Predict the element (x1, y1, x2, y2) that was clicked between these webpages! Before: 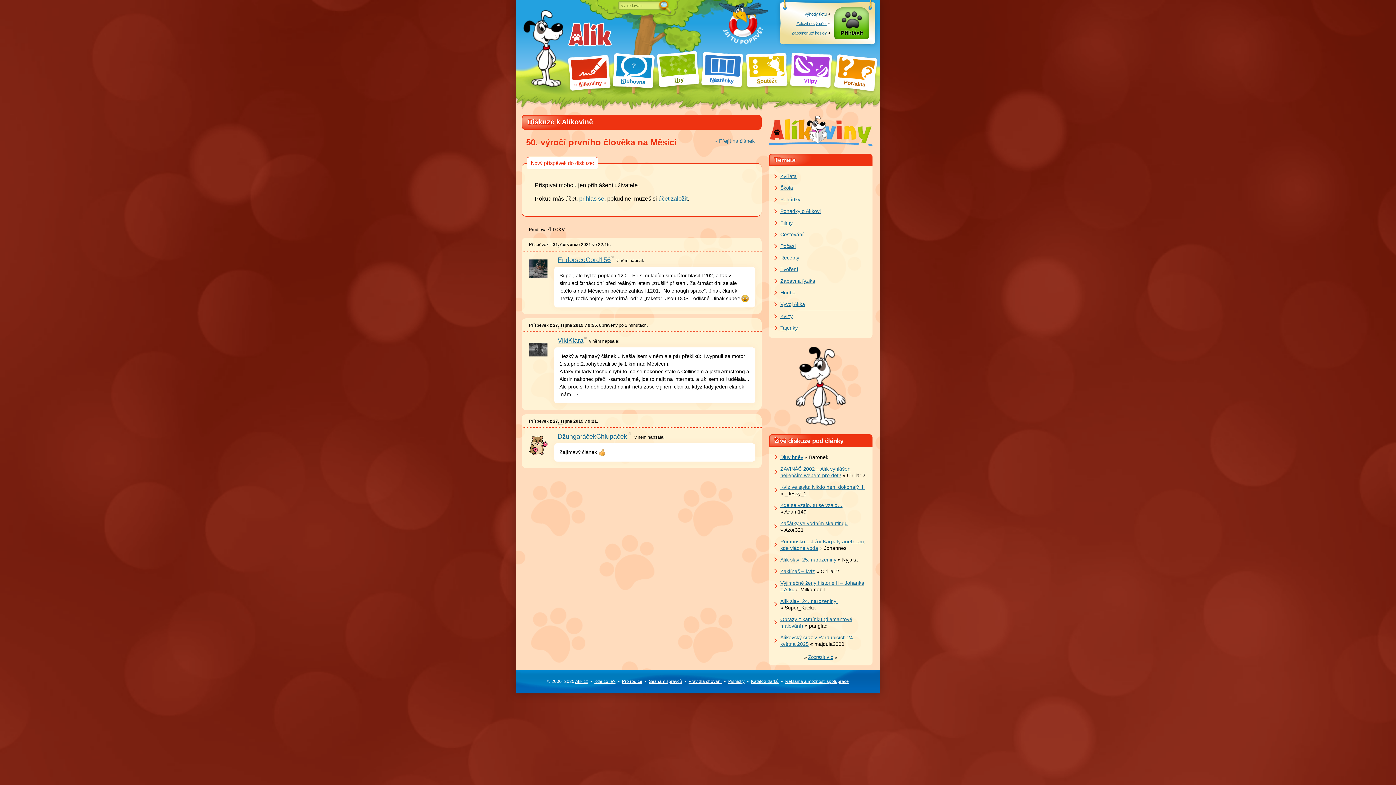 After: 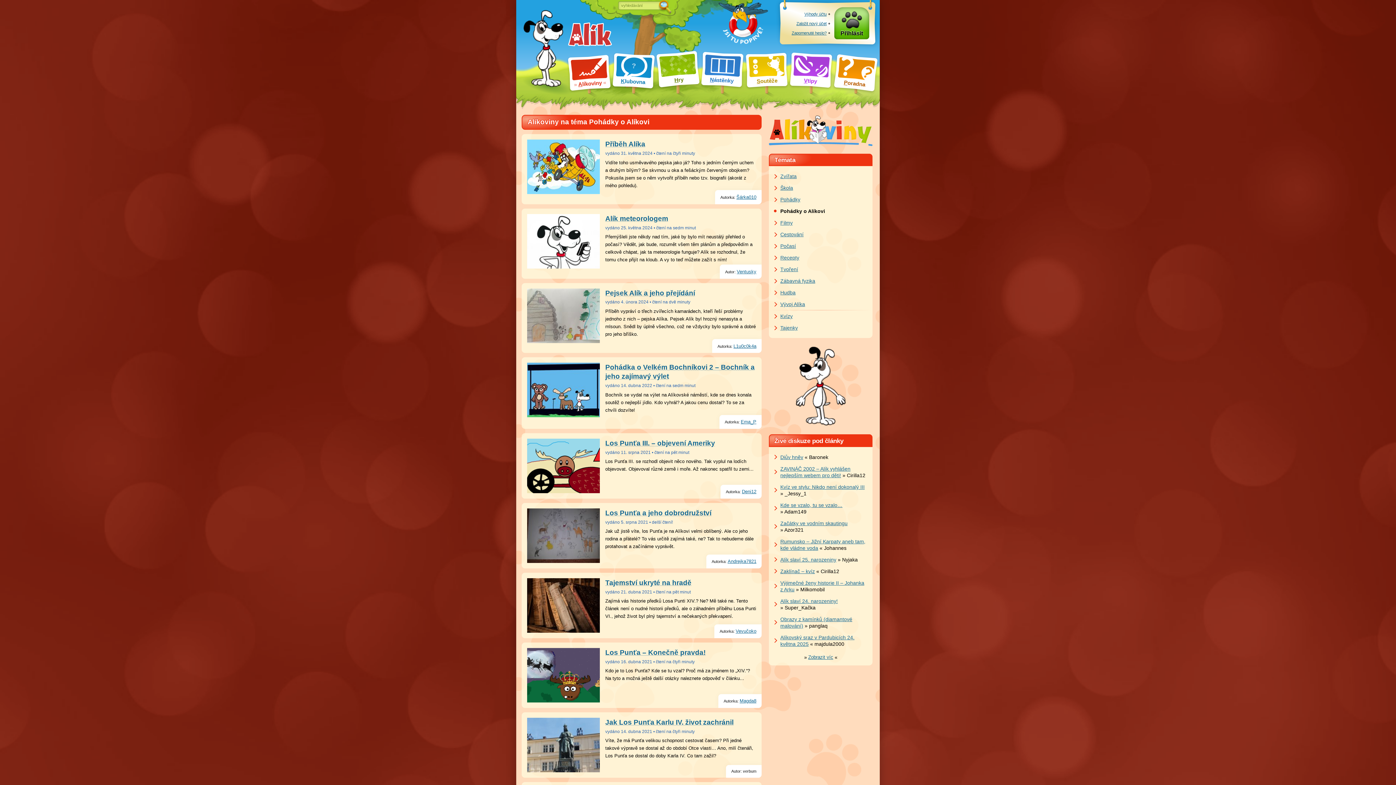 Action: label: Pohádky o Alíkovi bbox: (769, 205, 872, 217)